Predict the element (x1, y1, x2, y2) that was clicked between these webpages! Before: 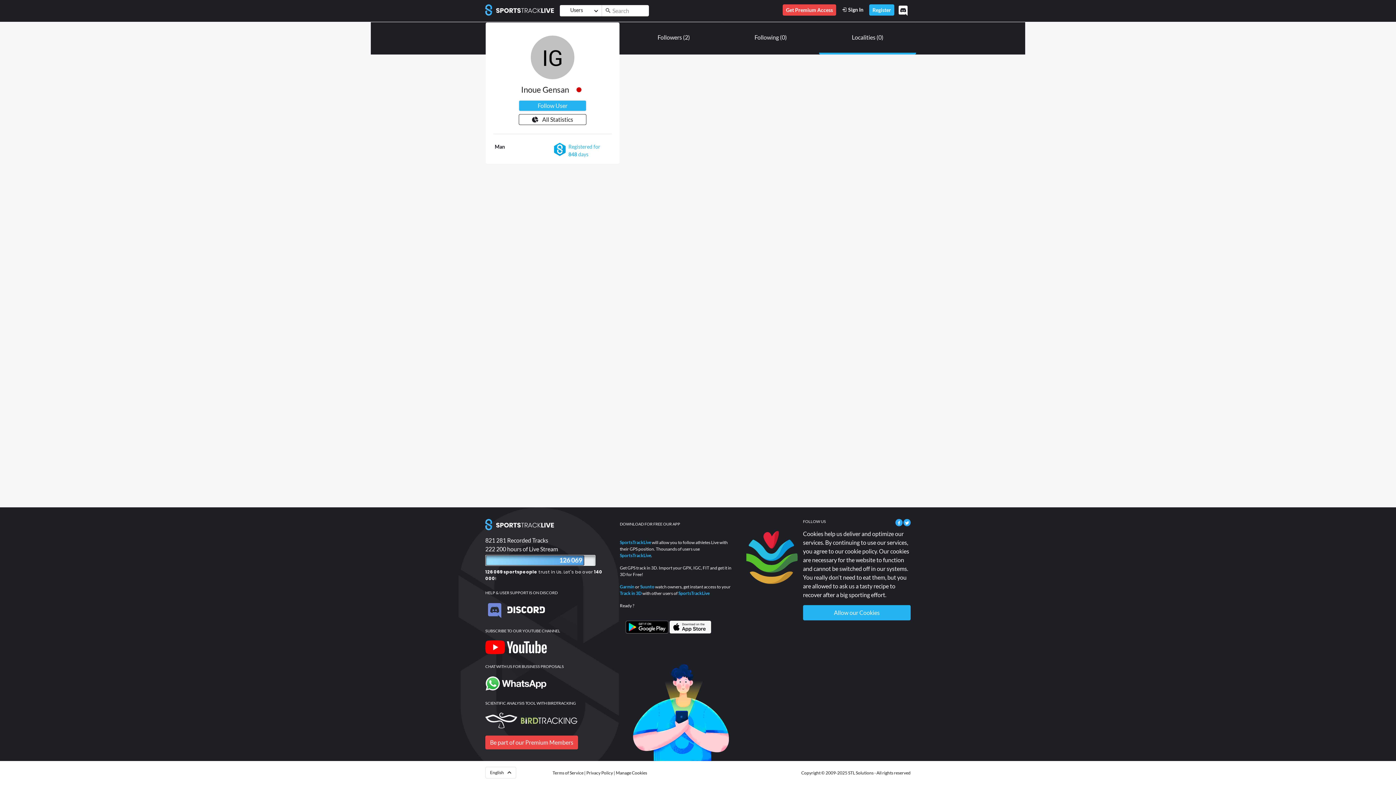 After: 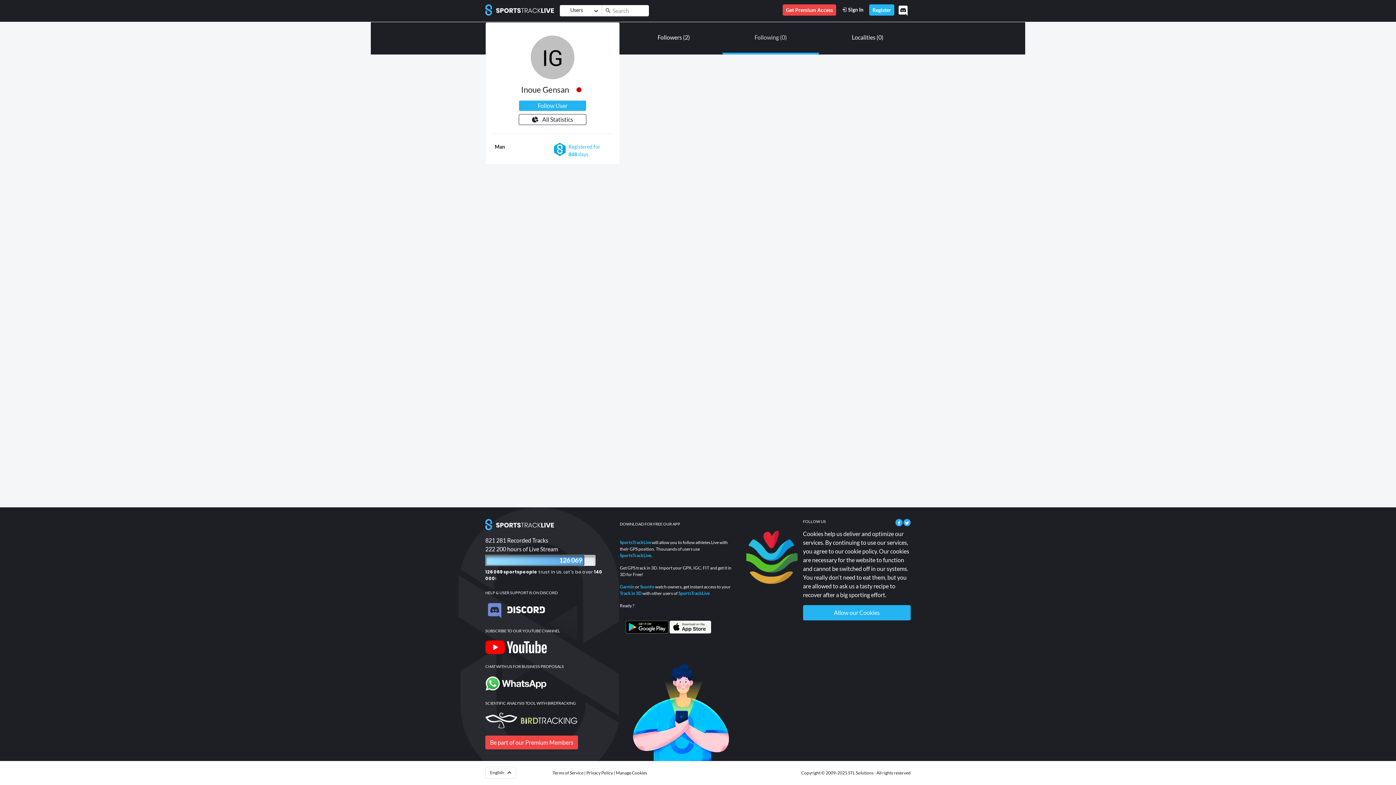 Action: label: Following (0) bbox: (722, 22, 819, 54)